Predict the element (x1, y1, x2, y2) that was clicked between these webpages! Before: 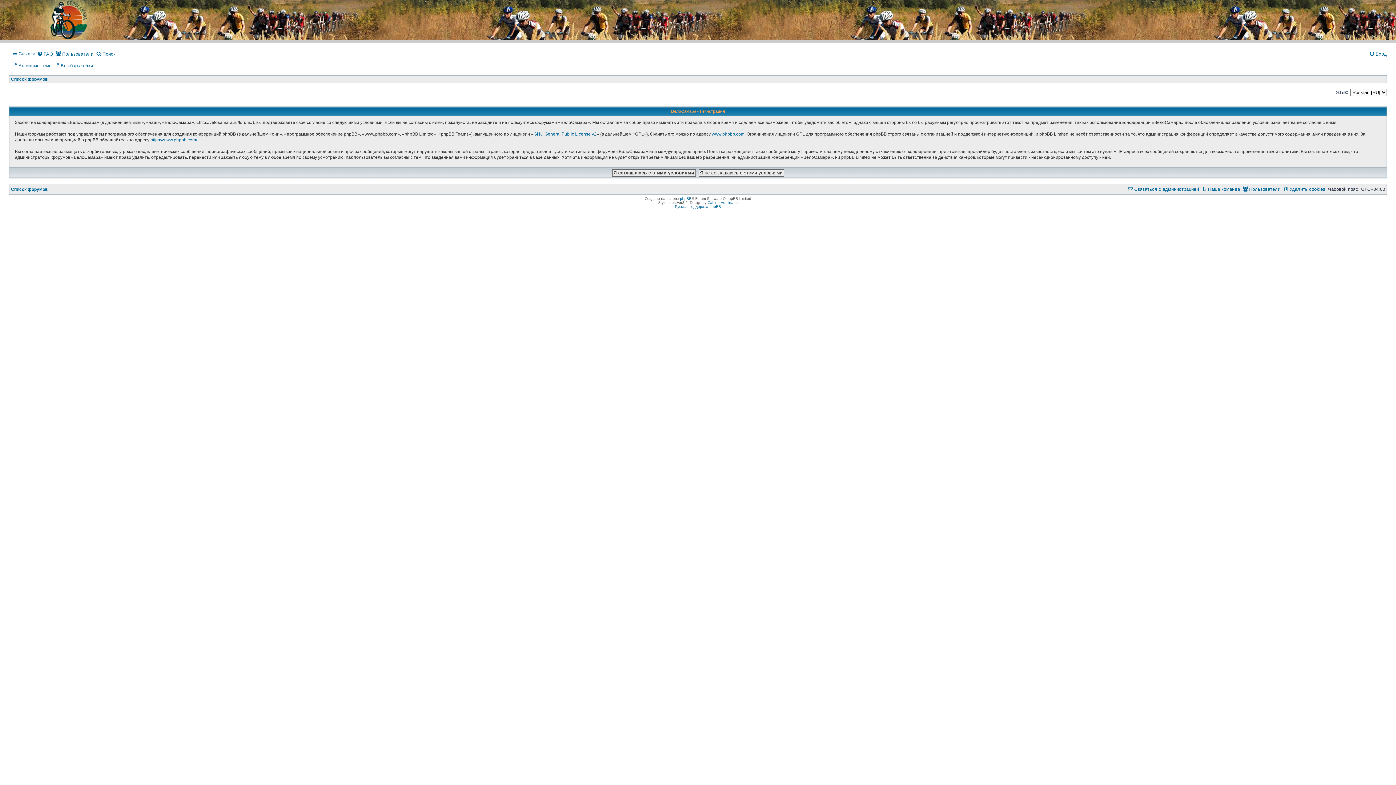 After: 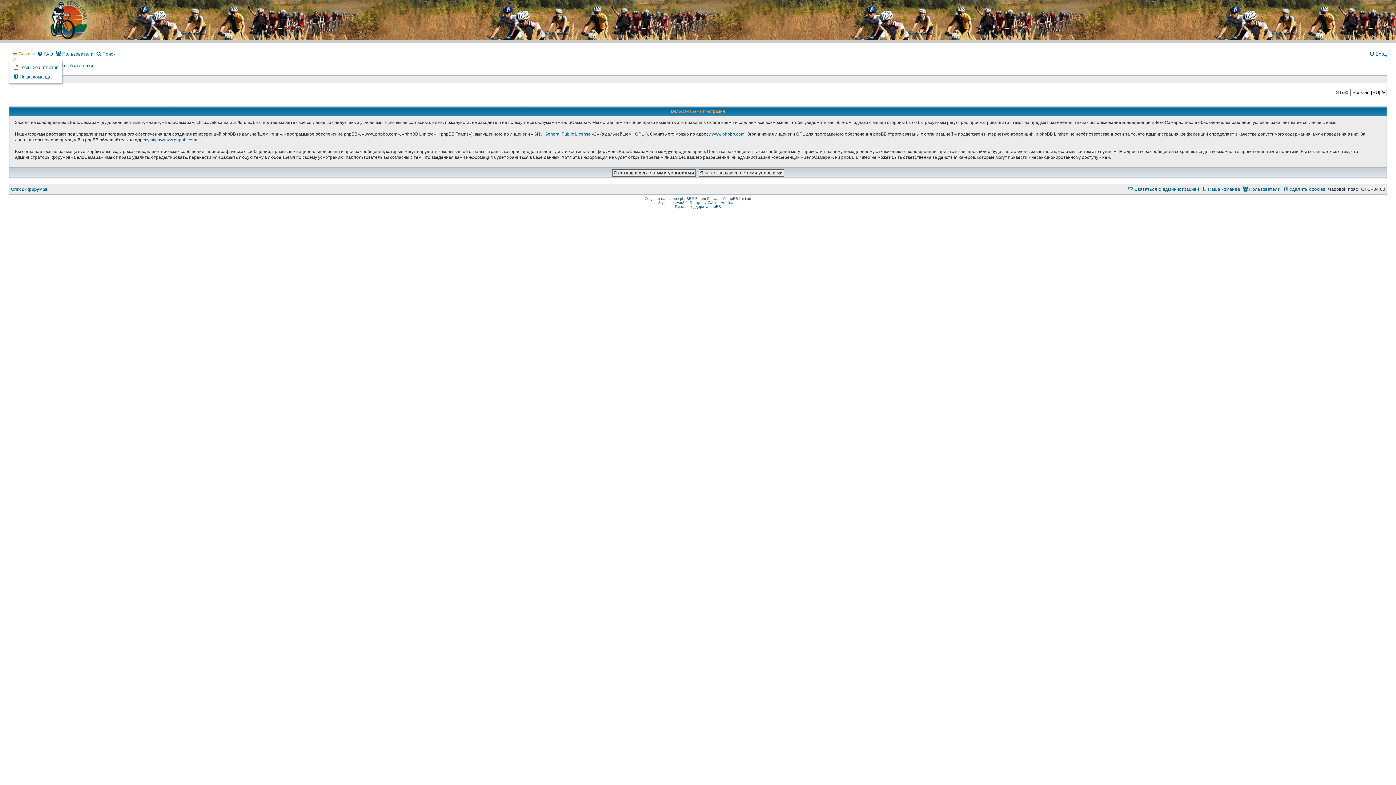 Action: label: Ссылки bbox: (12, 49, 35, 58)